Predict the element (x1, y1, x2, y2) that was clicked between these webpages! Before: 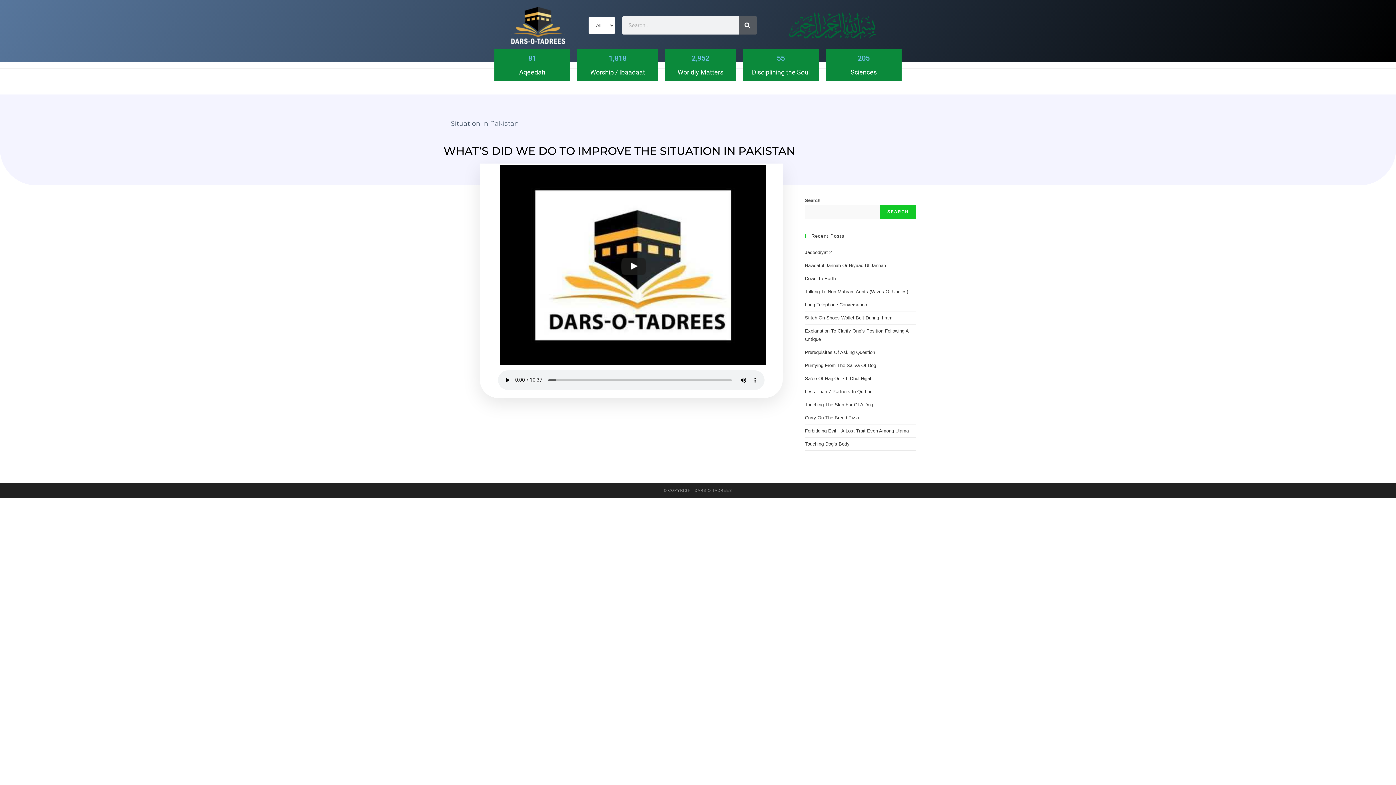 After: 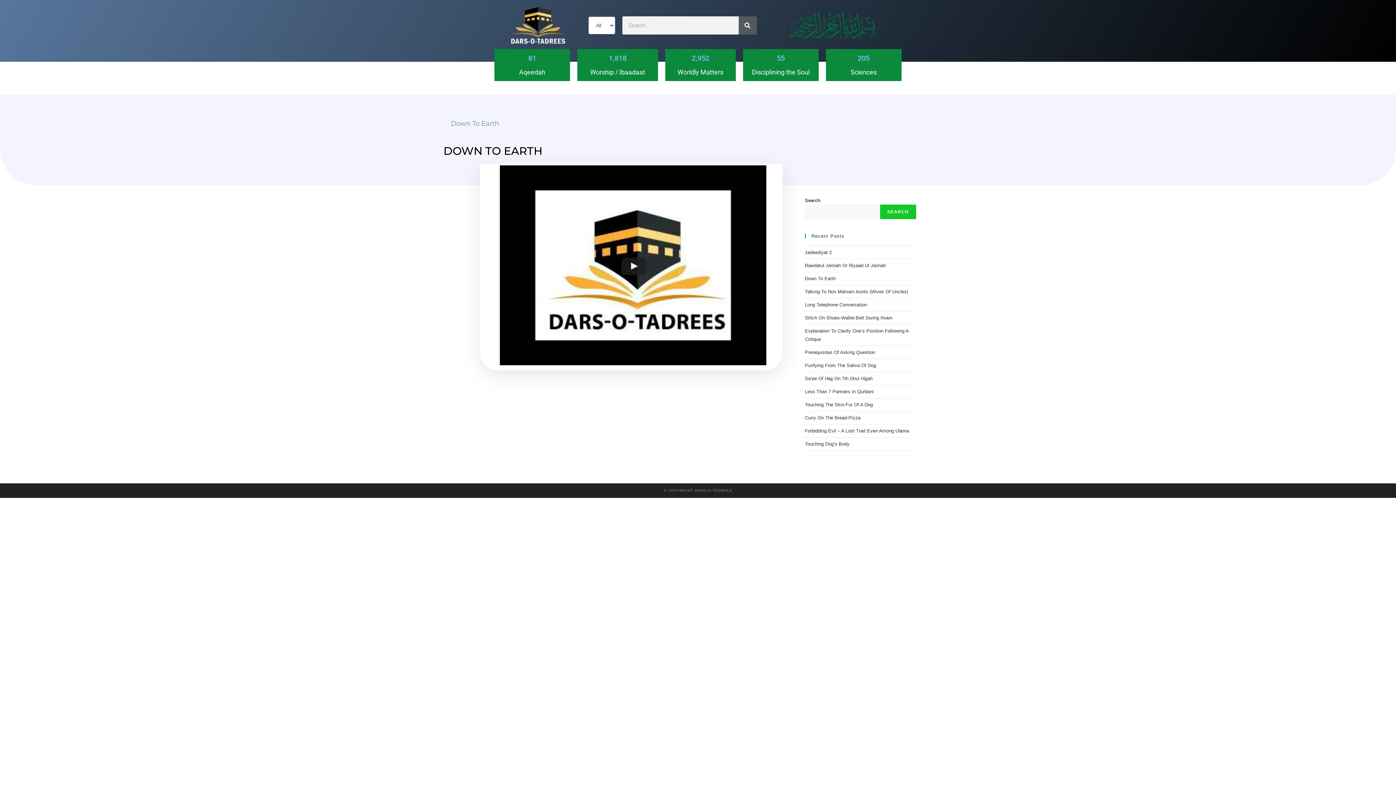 Action: label: Down To Earth bbox: (805, 276, 836, 281)